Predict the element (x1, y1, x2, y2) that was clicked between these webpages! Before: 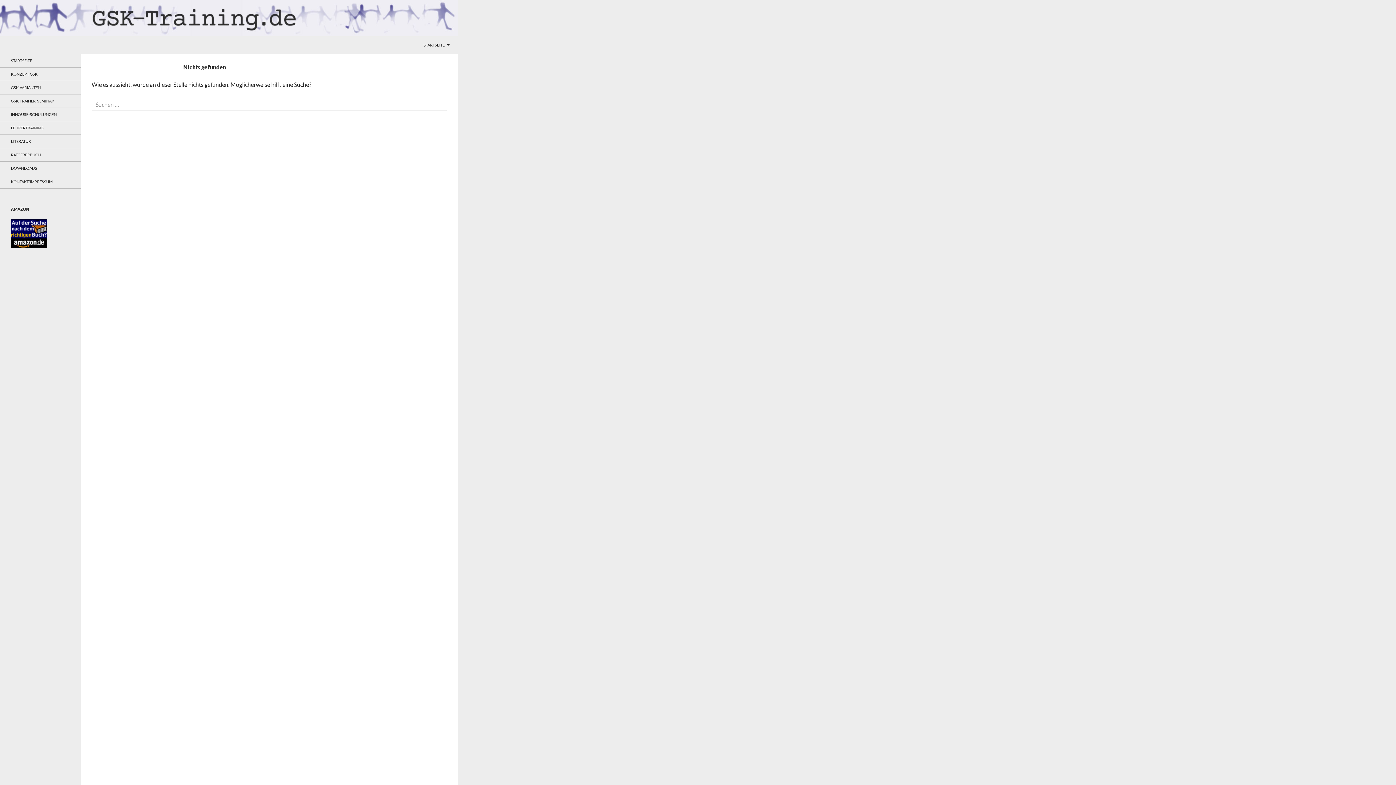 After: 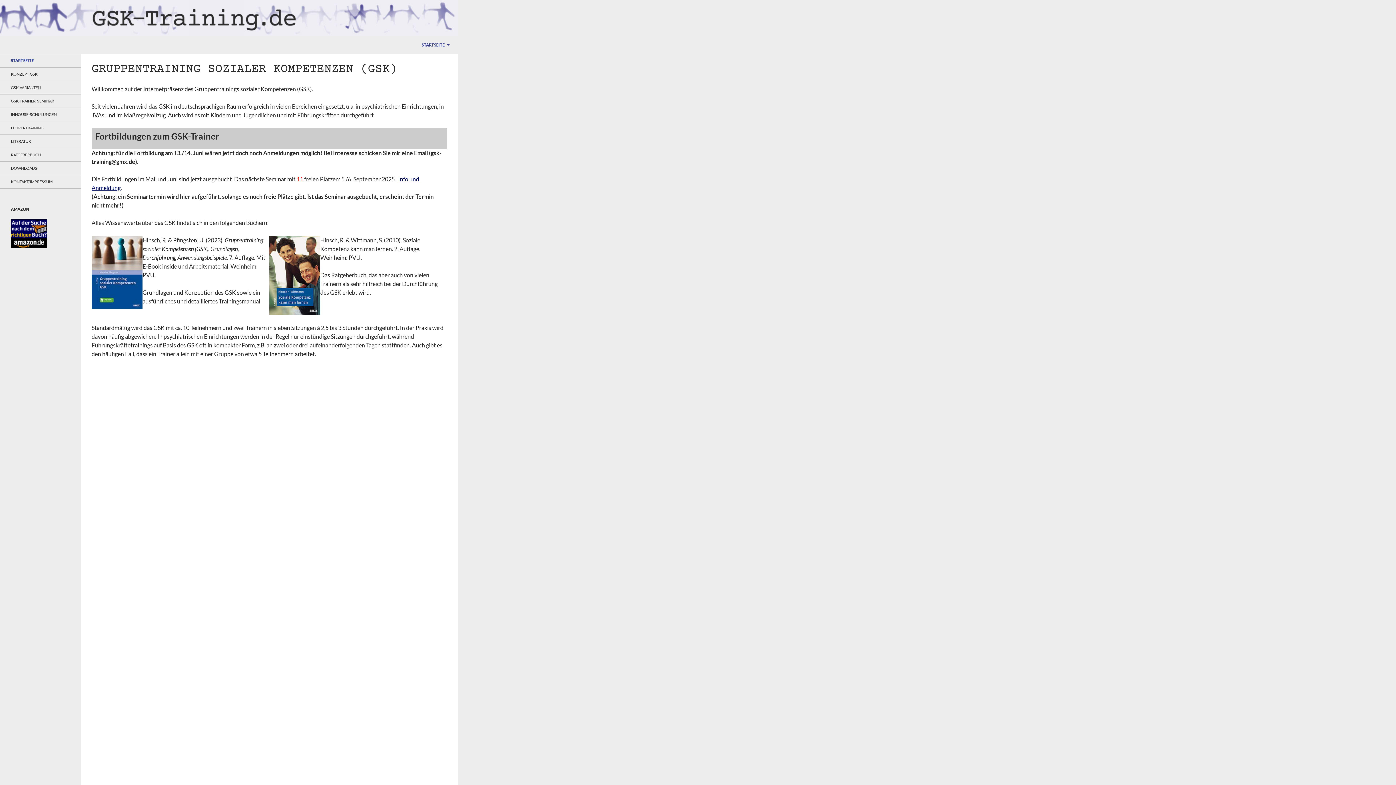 Action: bbox: (0, 13, 458, 20)